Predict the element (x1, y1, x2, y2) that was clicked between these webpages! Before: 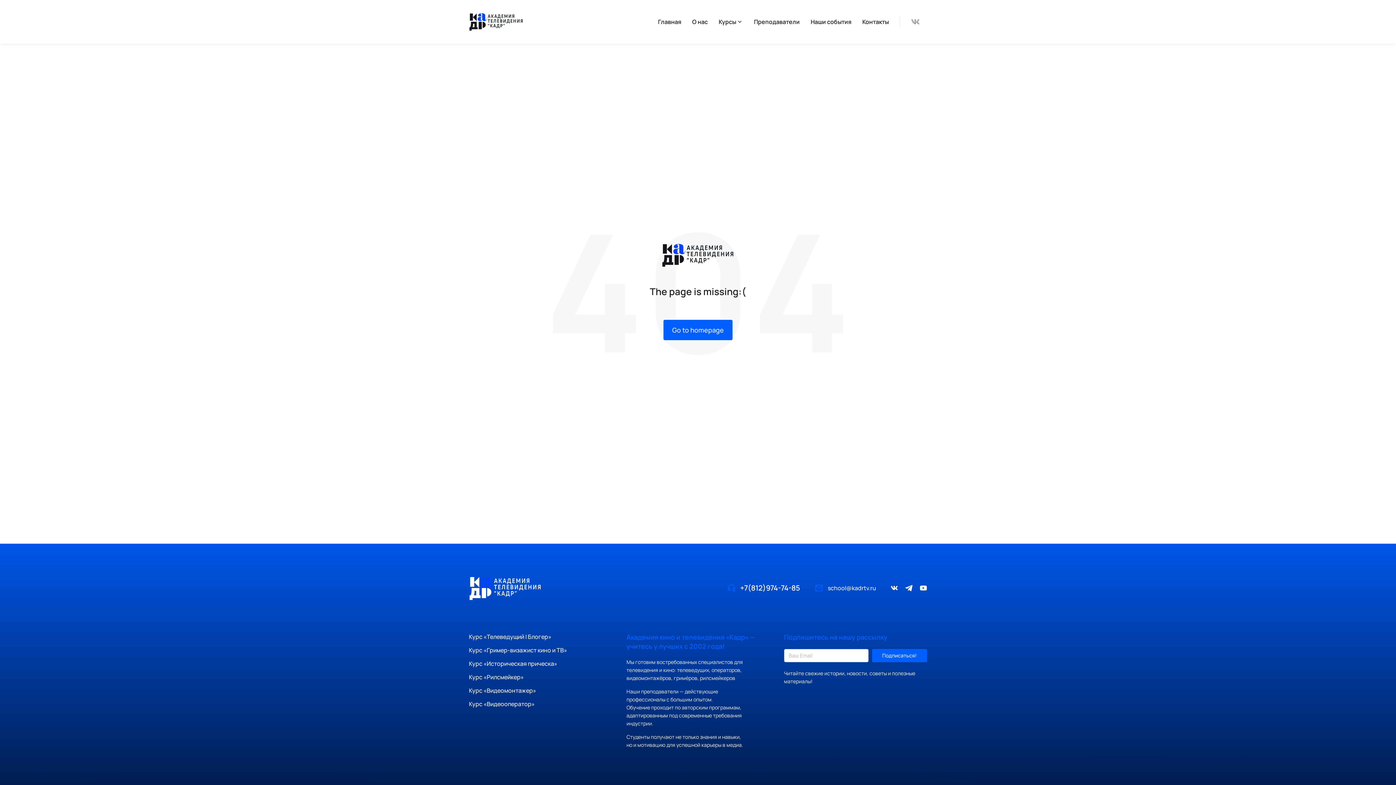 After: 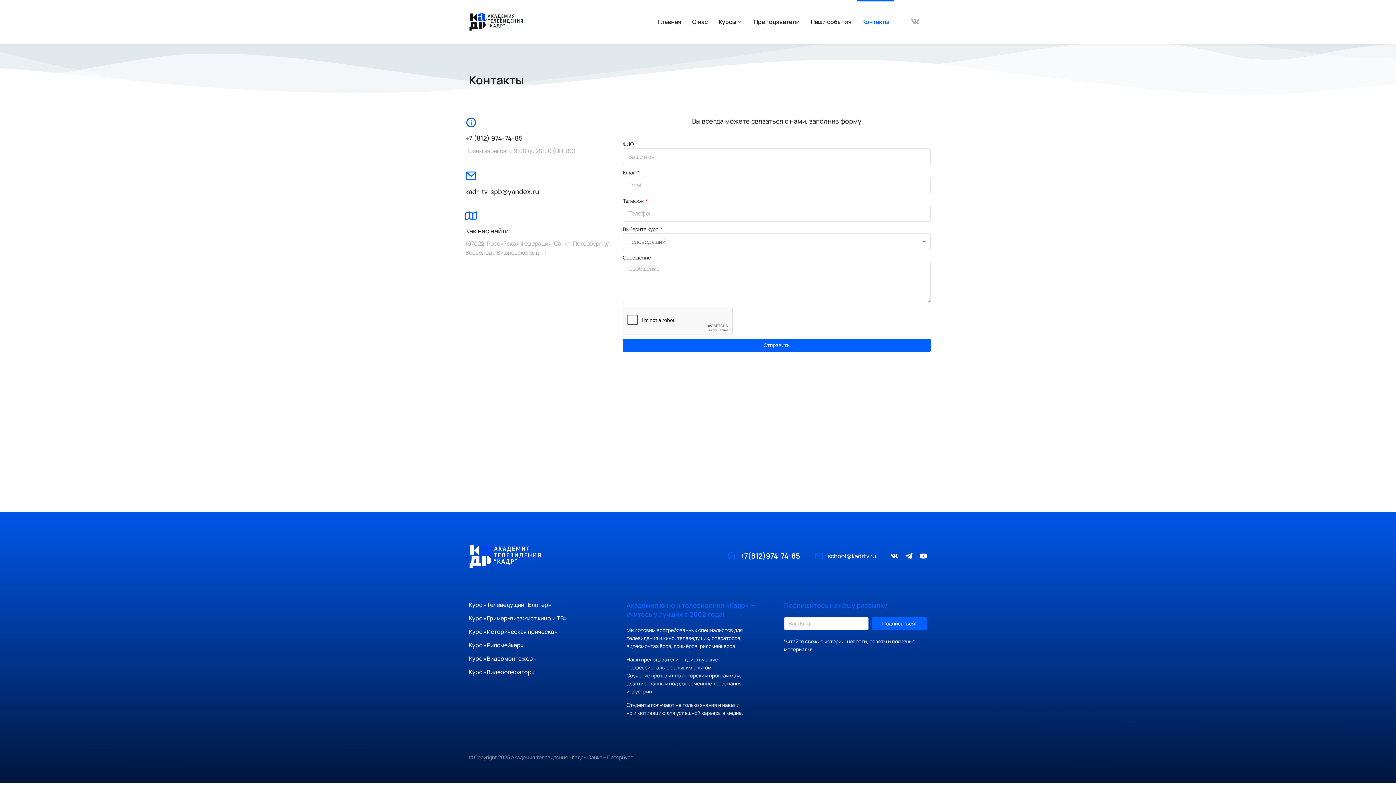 Action: label: Контакты bbox: (857, 0, 894, 43)